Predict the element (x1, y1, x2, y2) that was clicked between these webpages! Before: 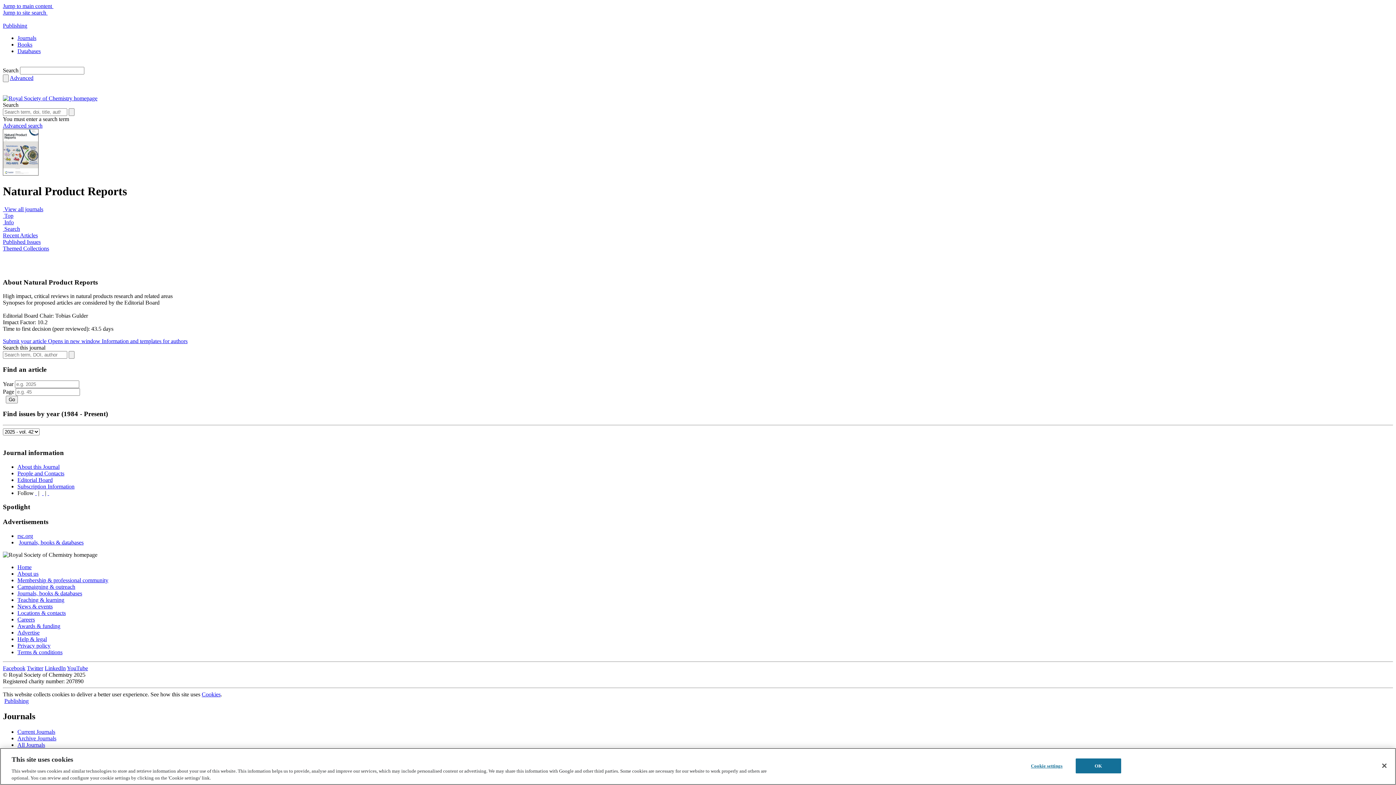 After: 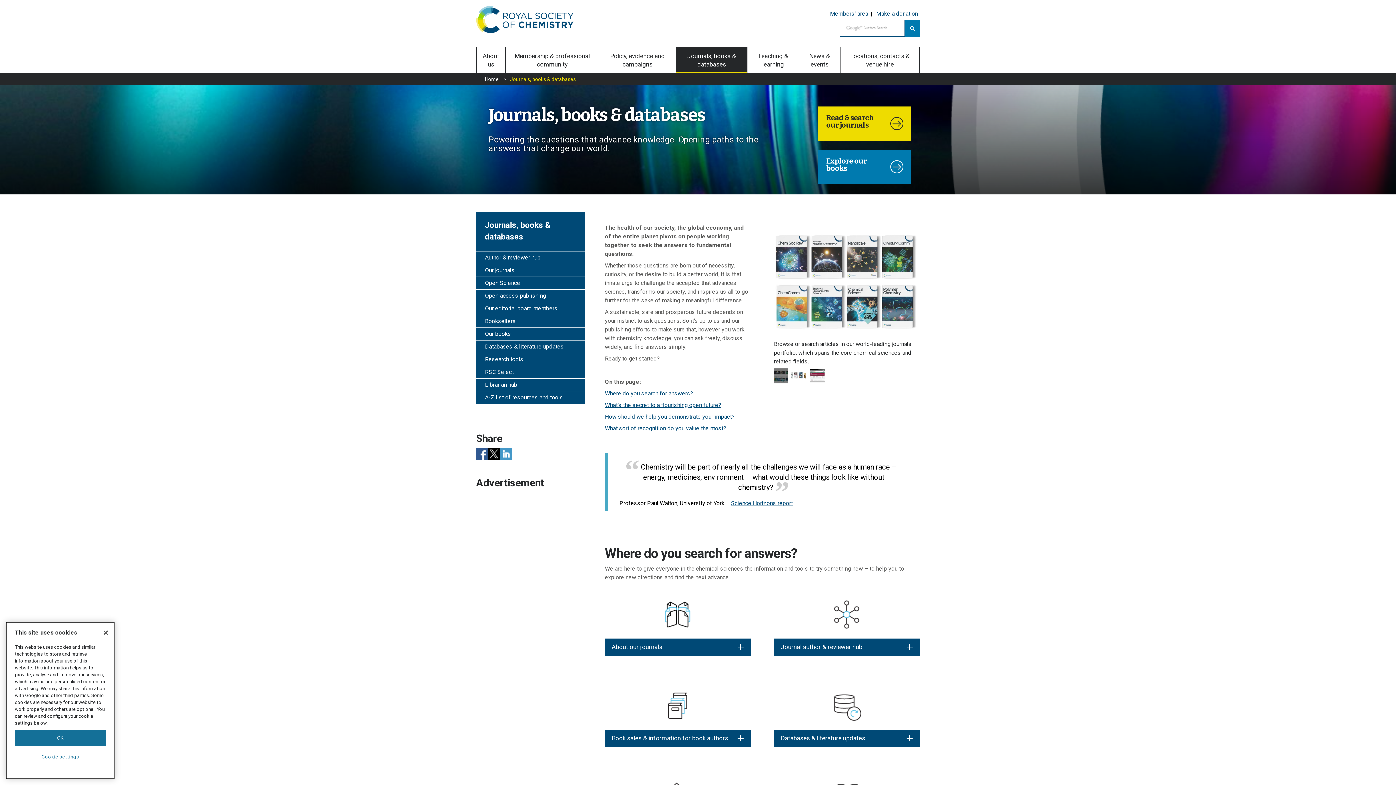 Action: bbox: (18, 539, 83, 545) label: Journals, books & databases